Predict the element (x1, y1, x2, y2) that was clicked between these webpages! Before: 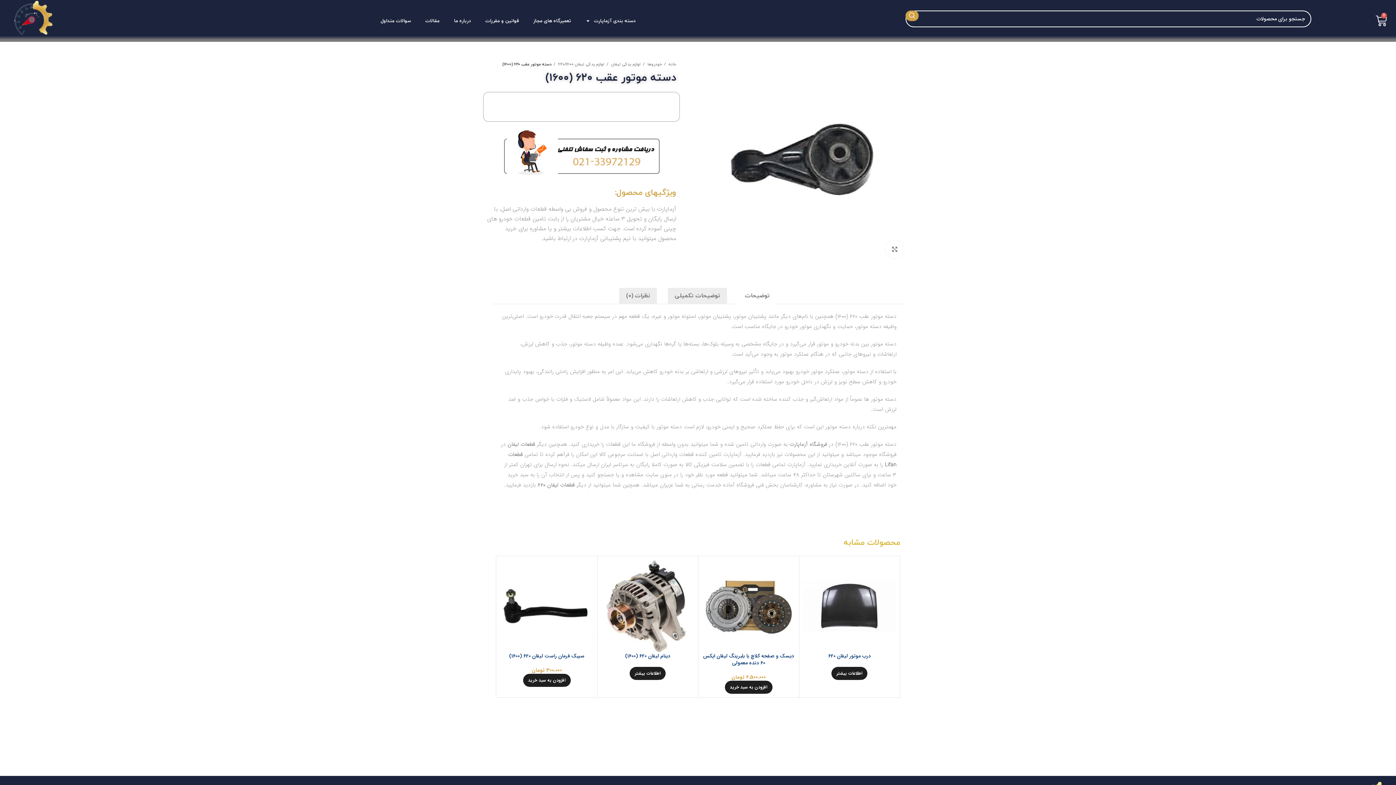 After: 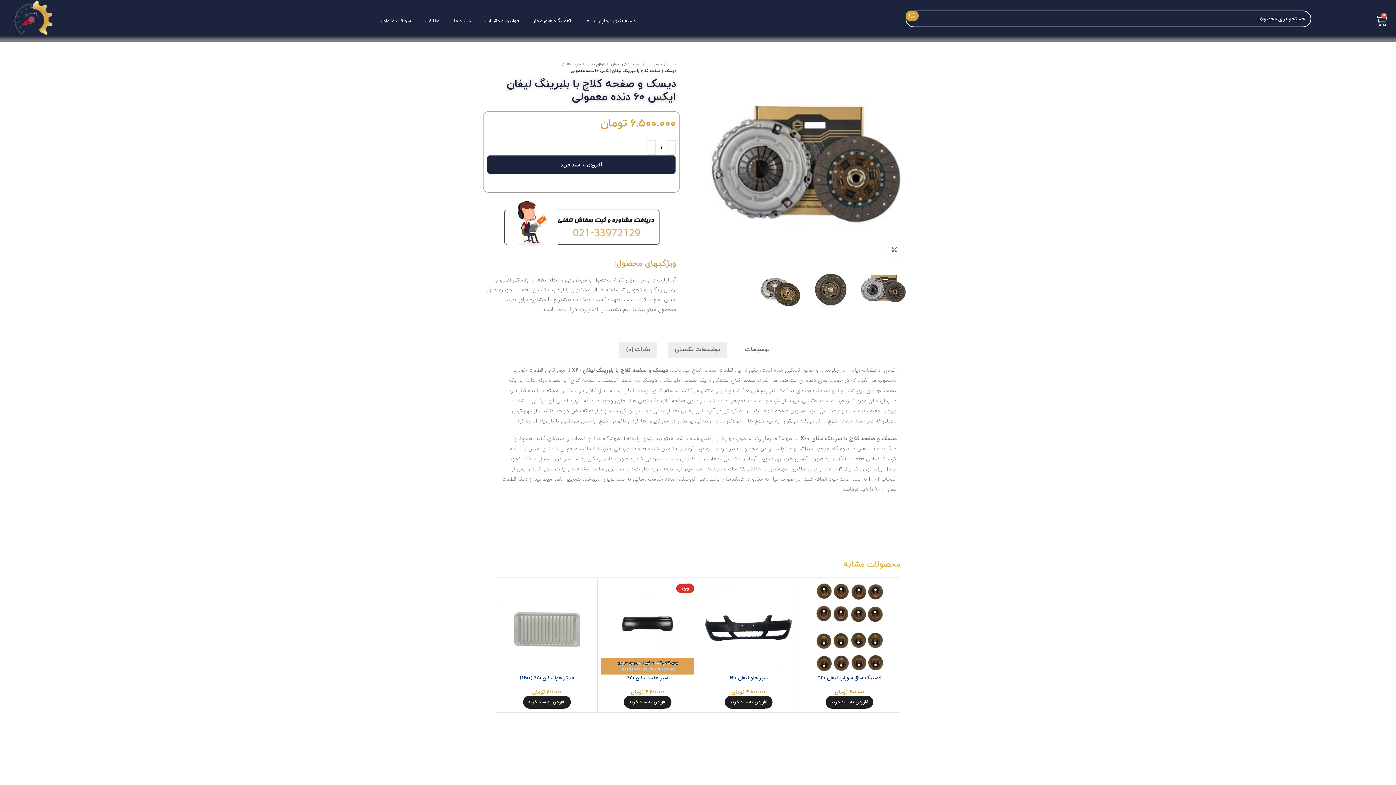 Action: bbox: (702, 559, 795, 652)